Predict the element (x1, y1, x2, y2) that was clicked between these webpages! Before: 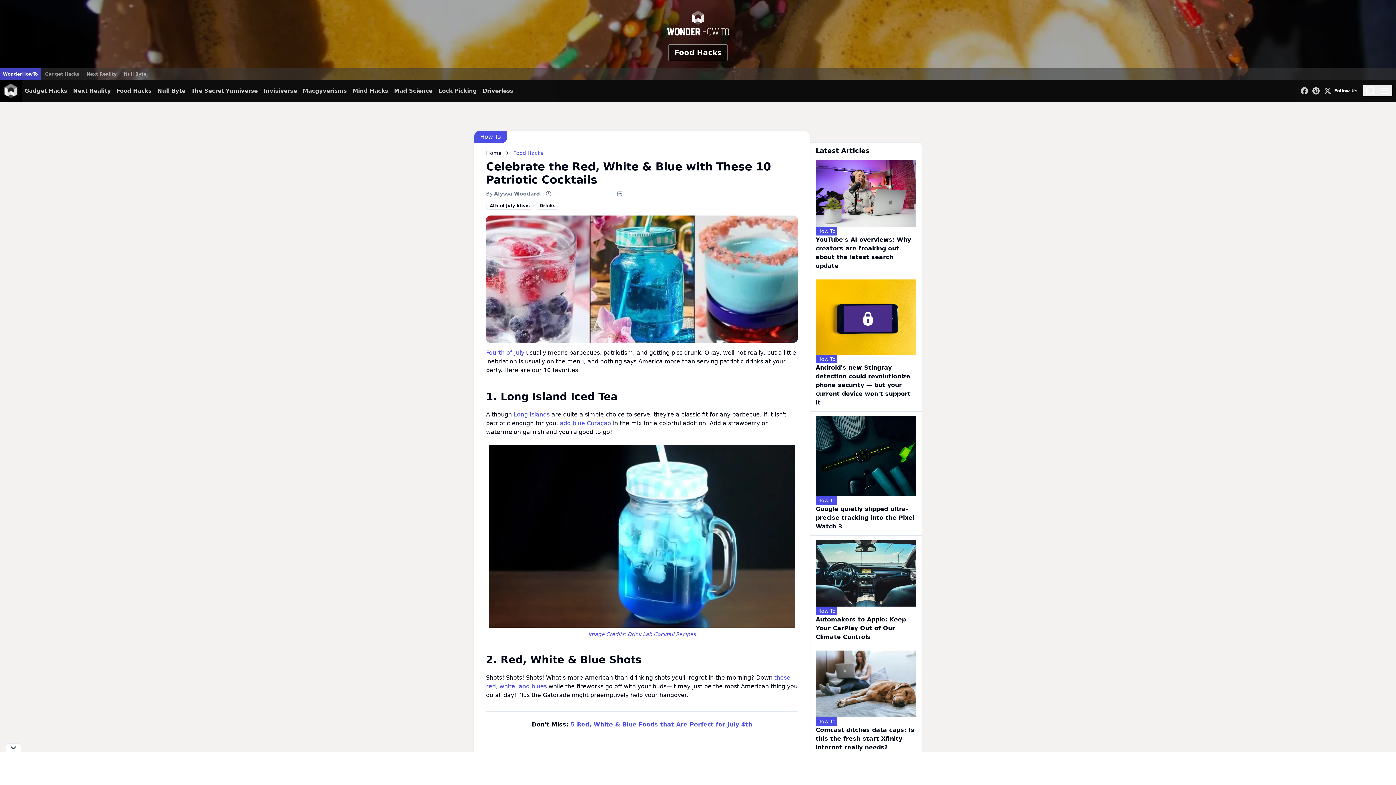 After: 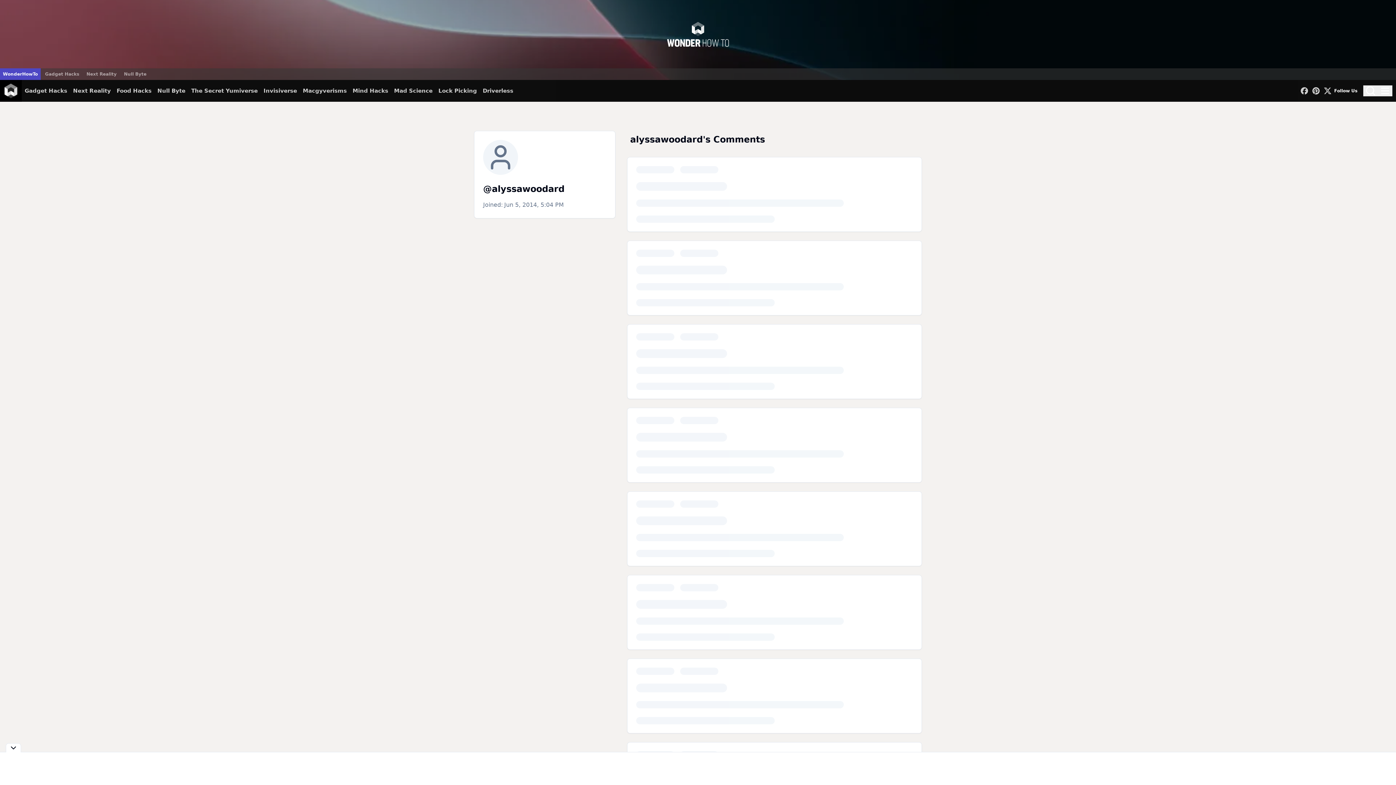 Action: label: Alyssa Woodard bbox: (494, 190, 540, 196)